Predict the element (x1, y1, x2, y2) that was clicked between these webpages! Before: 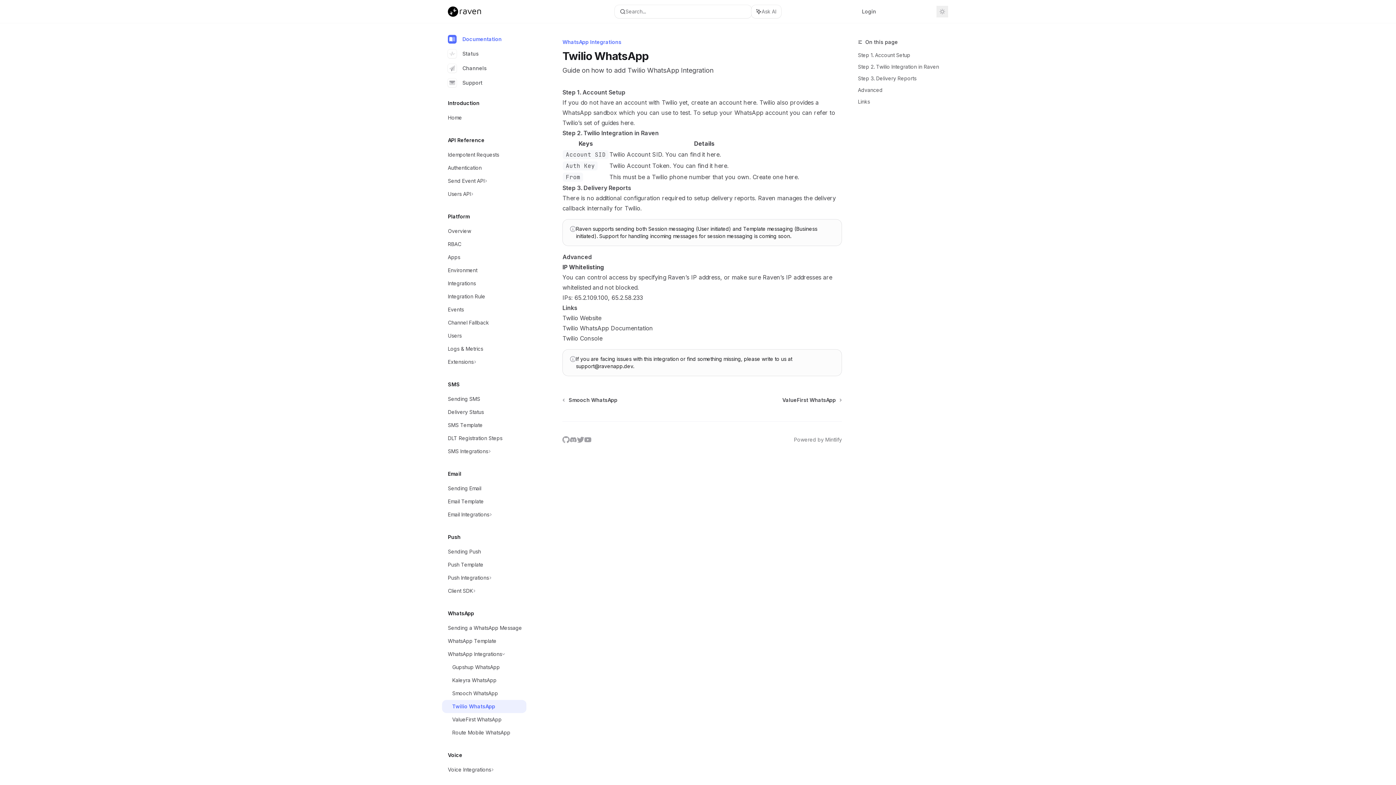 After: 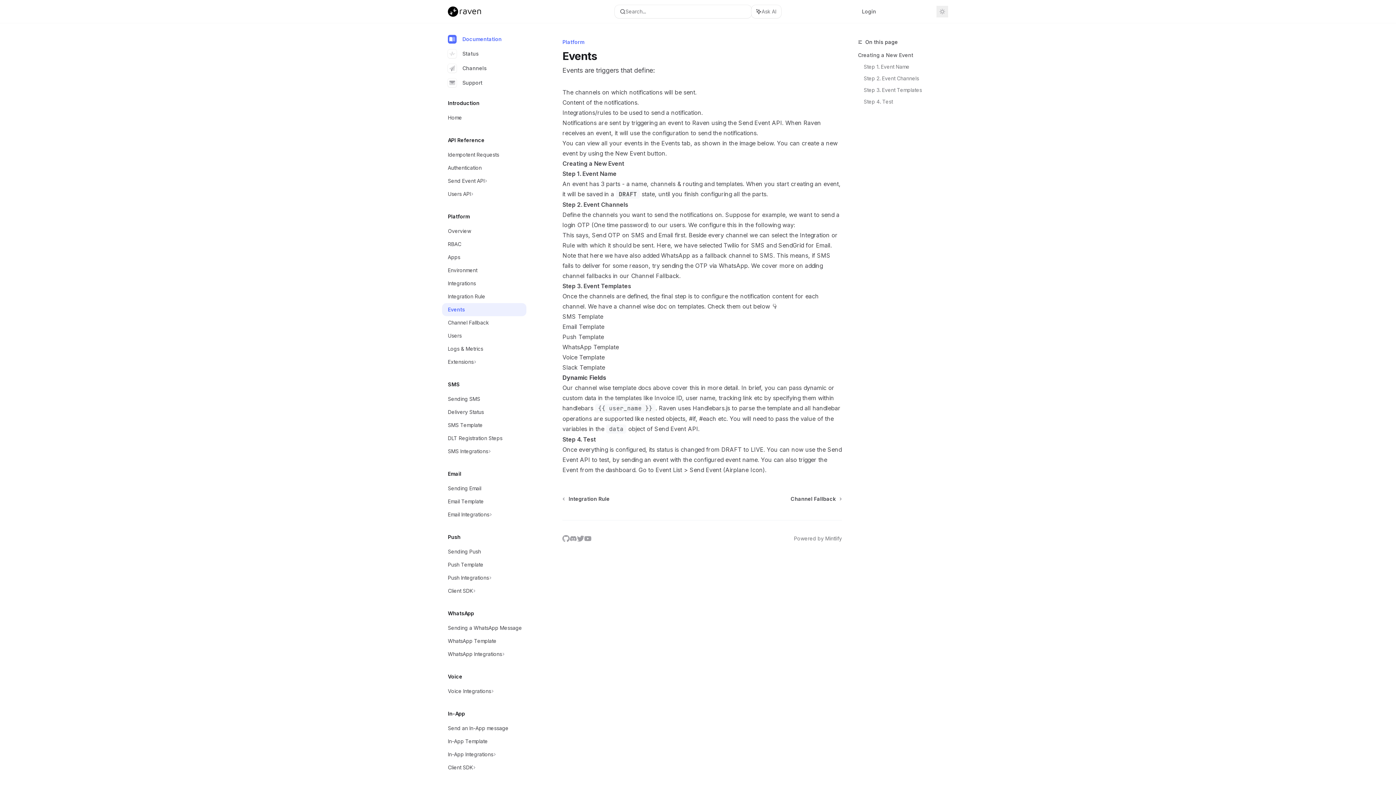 Action: bbox: (442, 303, 526, 316) label: Events